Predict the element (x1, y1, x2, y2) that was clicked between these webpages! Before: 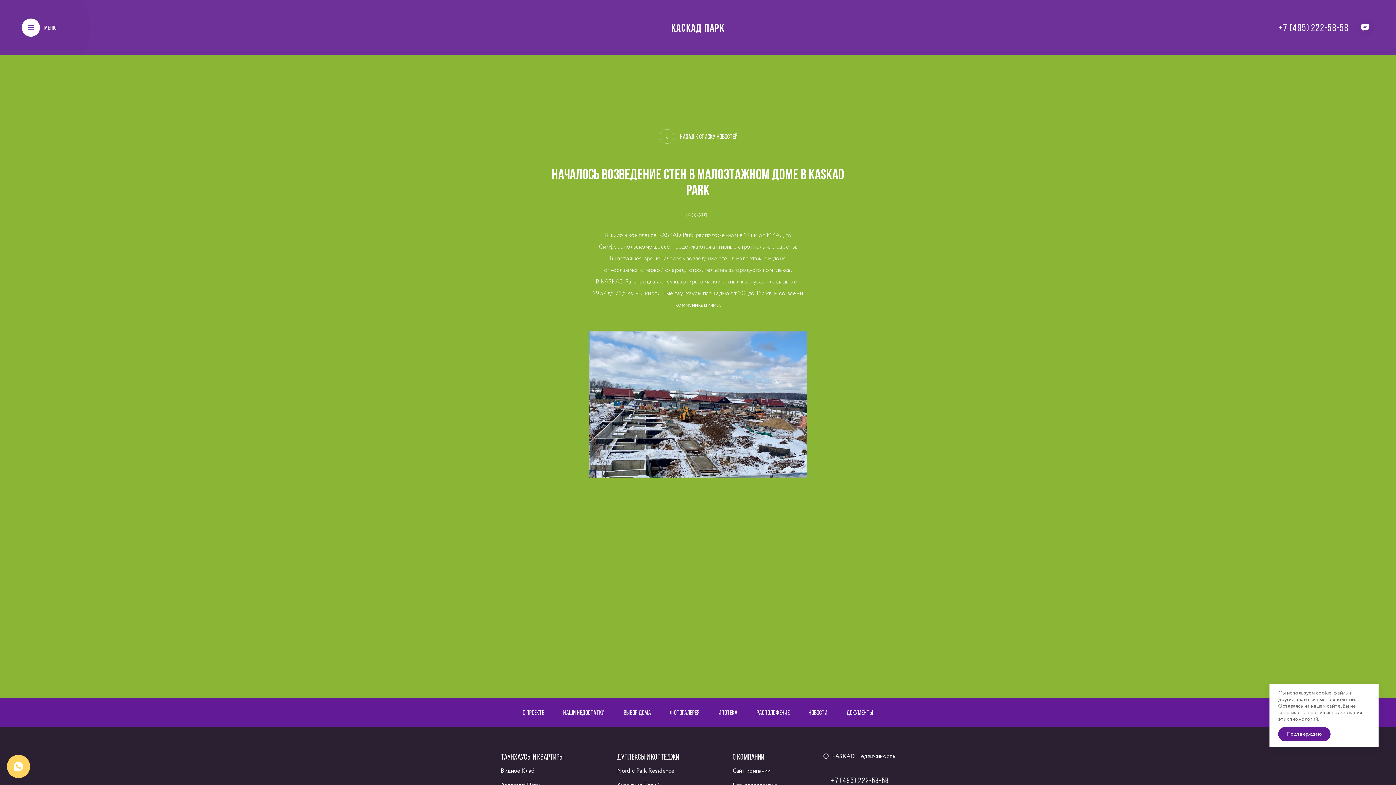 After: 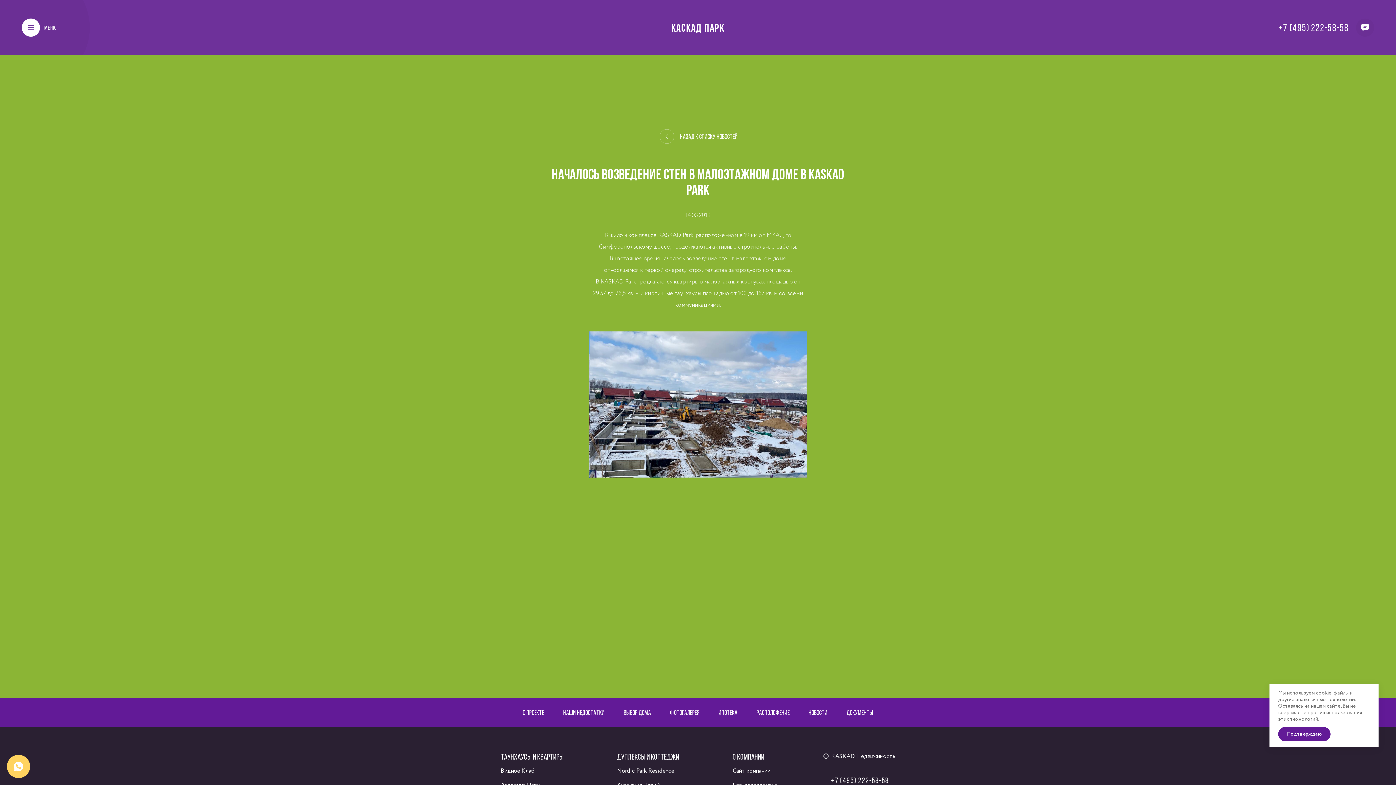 Action: bbox: (500, 752, 563, 761) label: ТАУНХАУСЫ И КВАРТИРЫ